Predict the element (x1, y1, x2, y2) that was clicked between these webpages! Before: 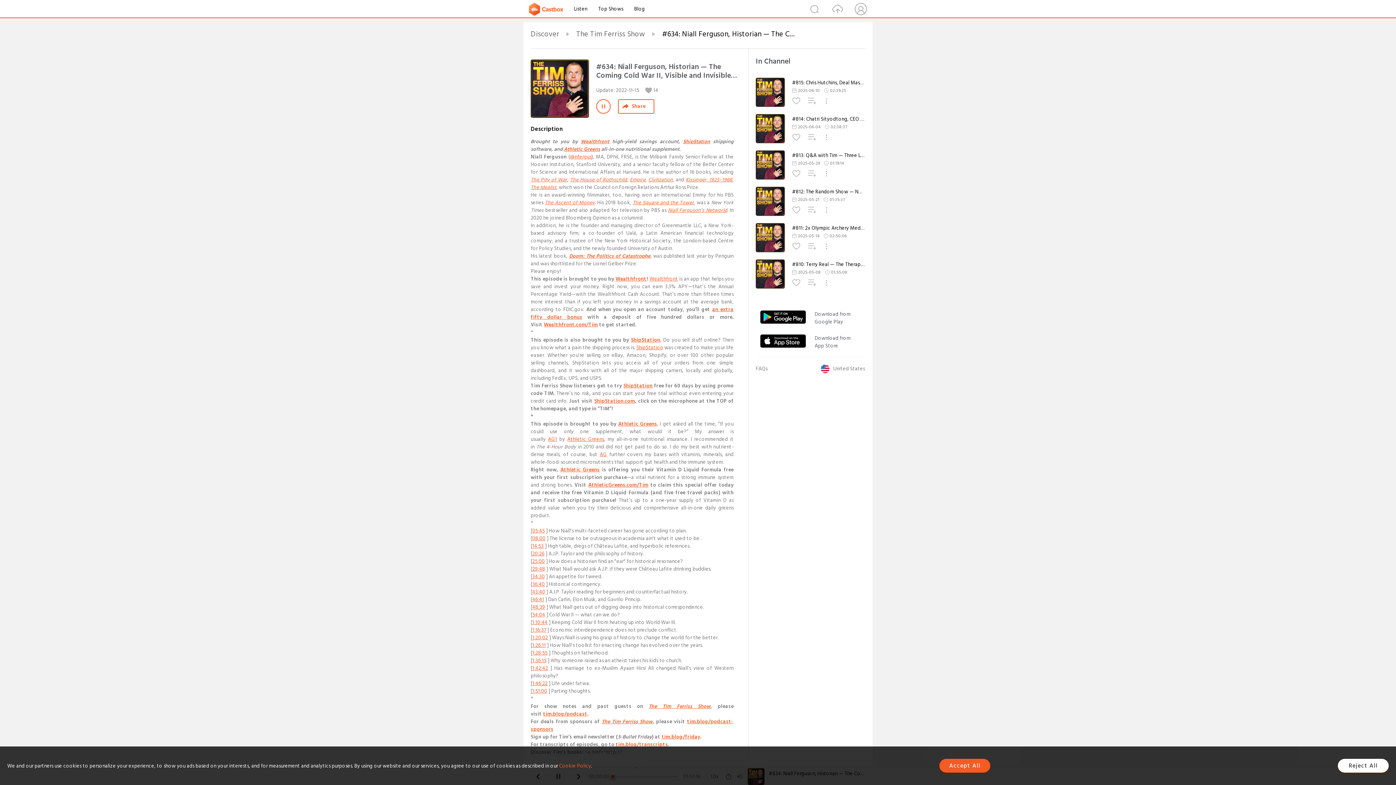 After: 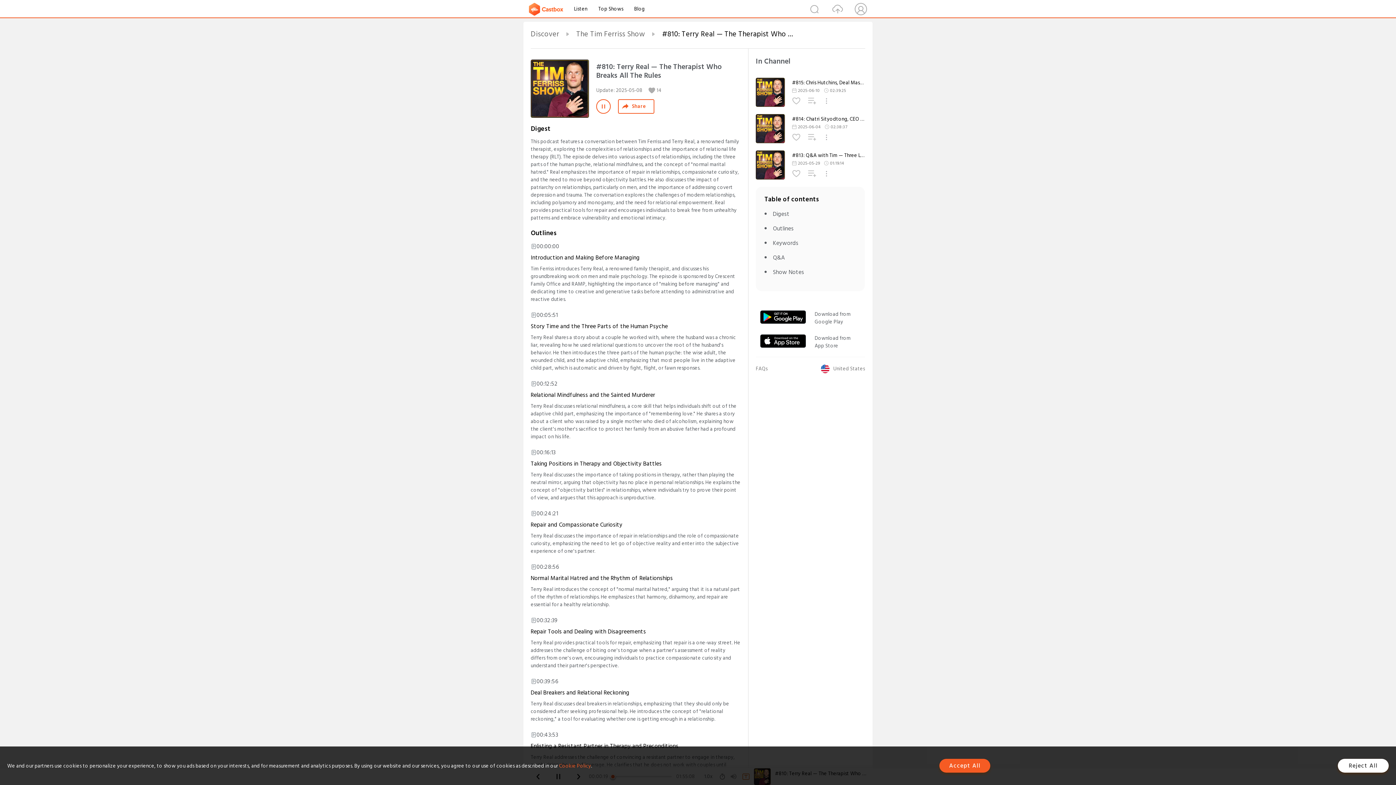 Action: label: #810: Terry Real — The Therapist Who Breaks All The Rules bbox: (792, 261, 865, 268)